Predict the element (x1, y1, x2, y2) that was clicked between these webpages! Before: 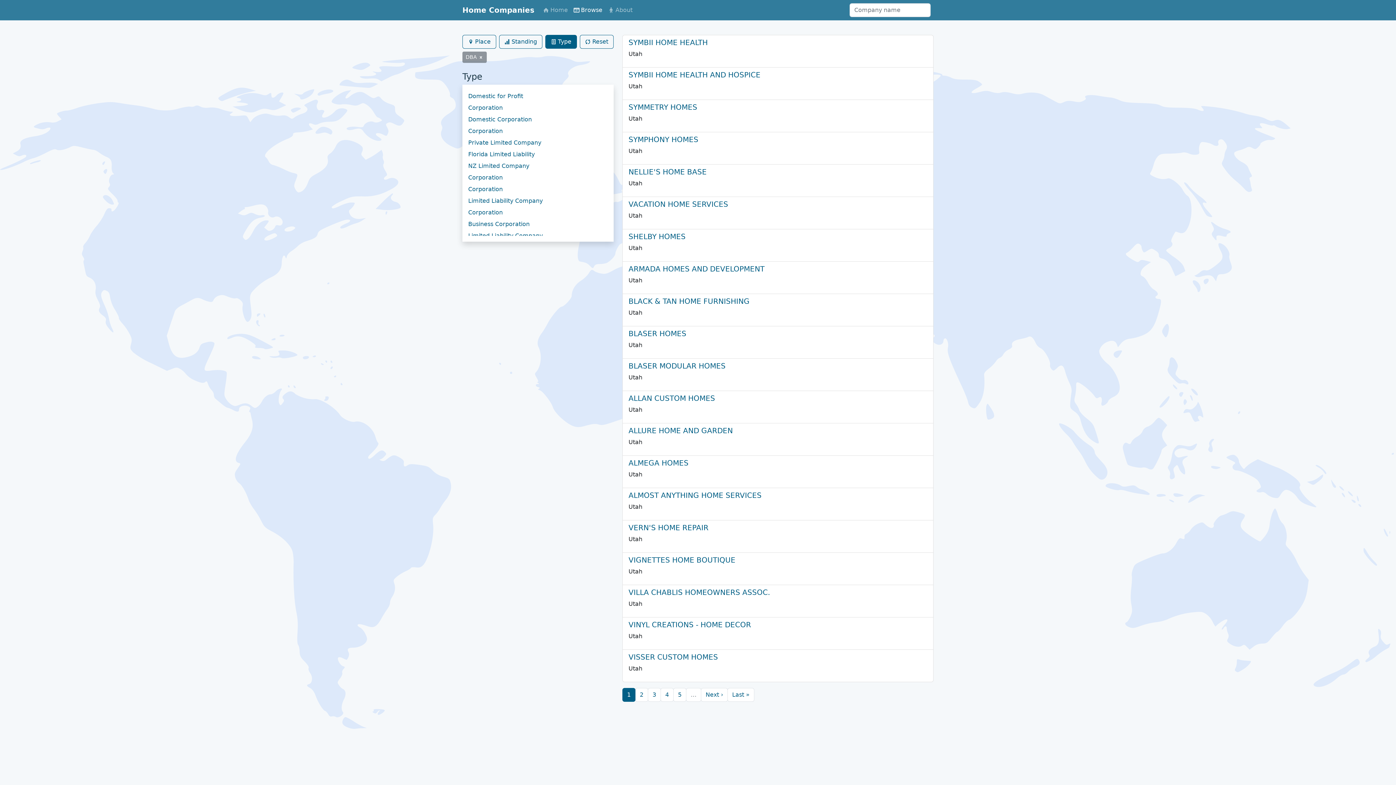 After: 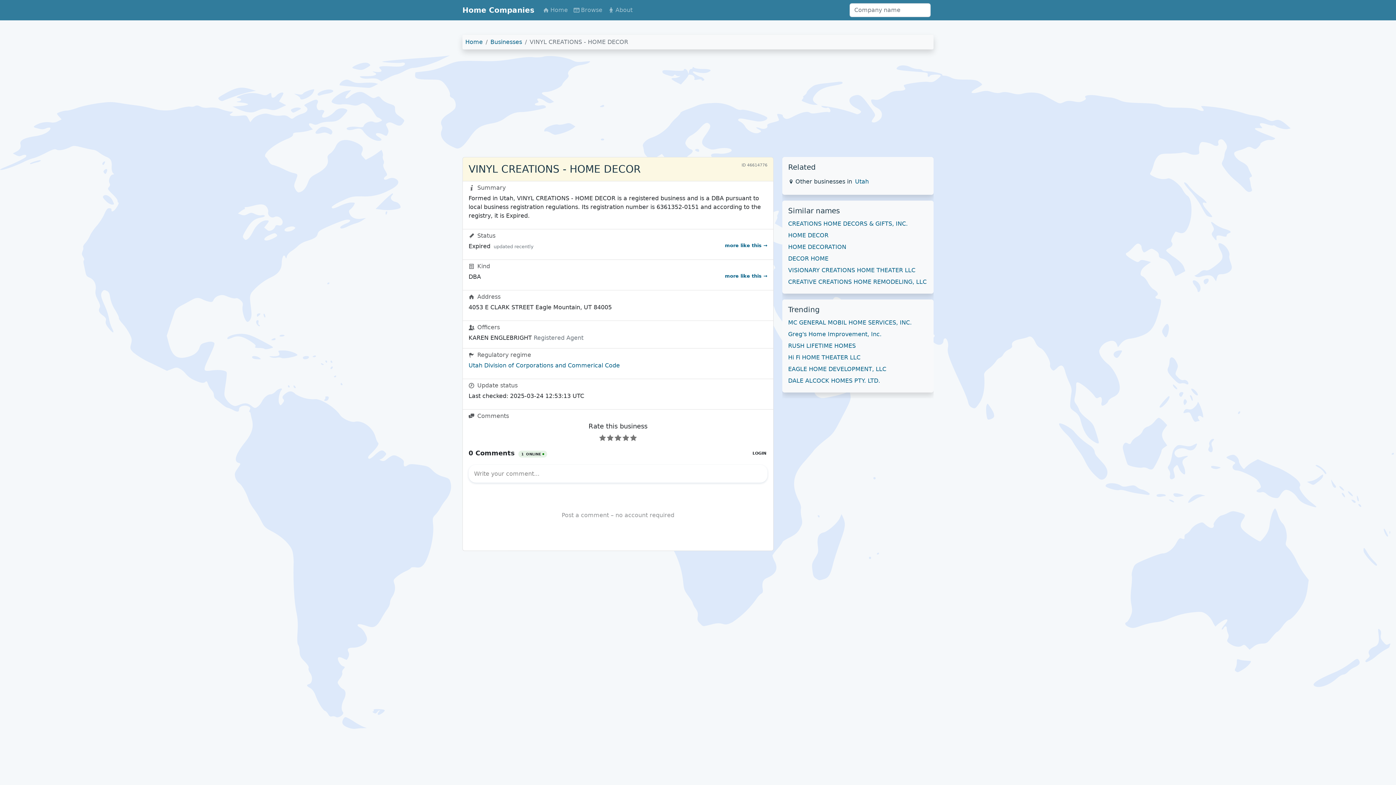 Action: bbox: (628, 620, 751, 629) label: VINYL CREATIONS - HOME DECOR